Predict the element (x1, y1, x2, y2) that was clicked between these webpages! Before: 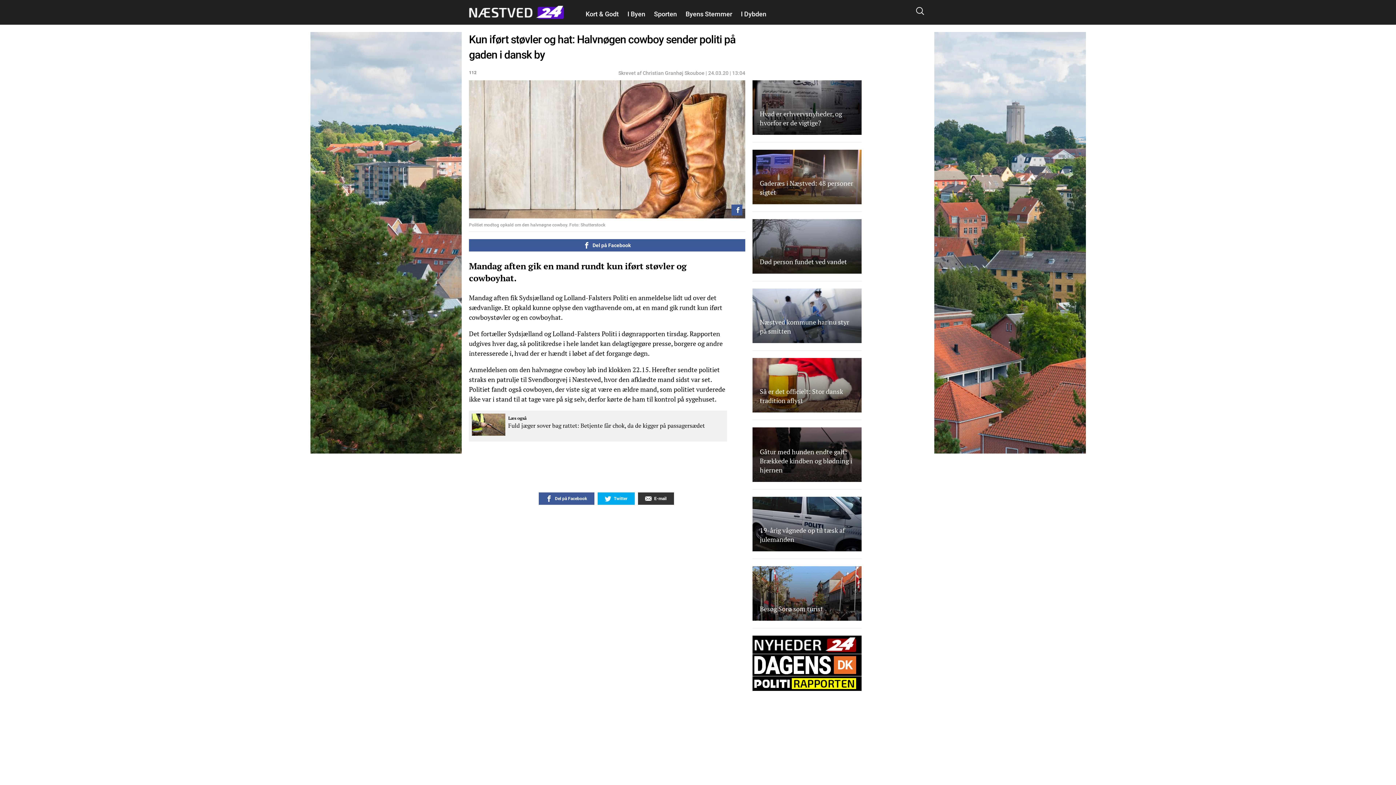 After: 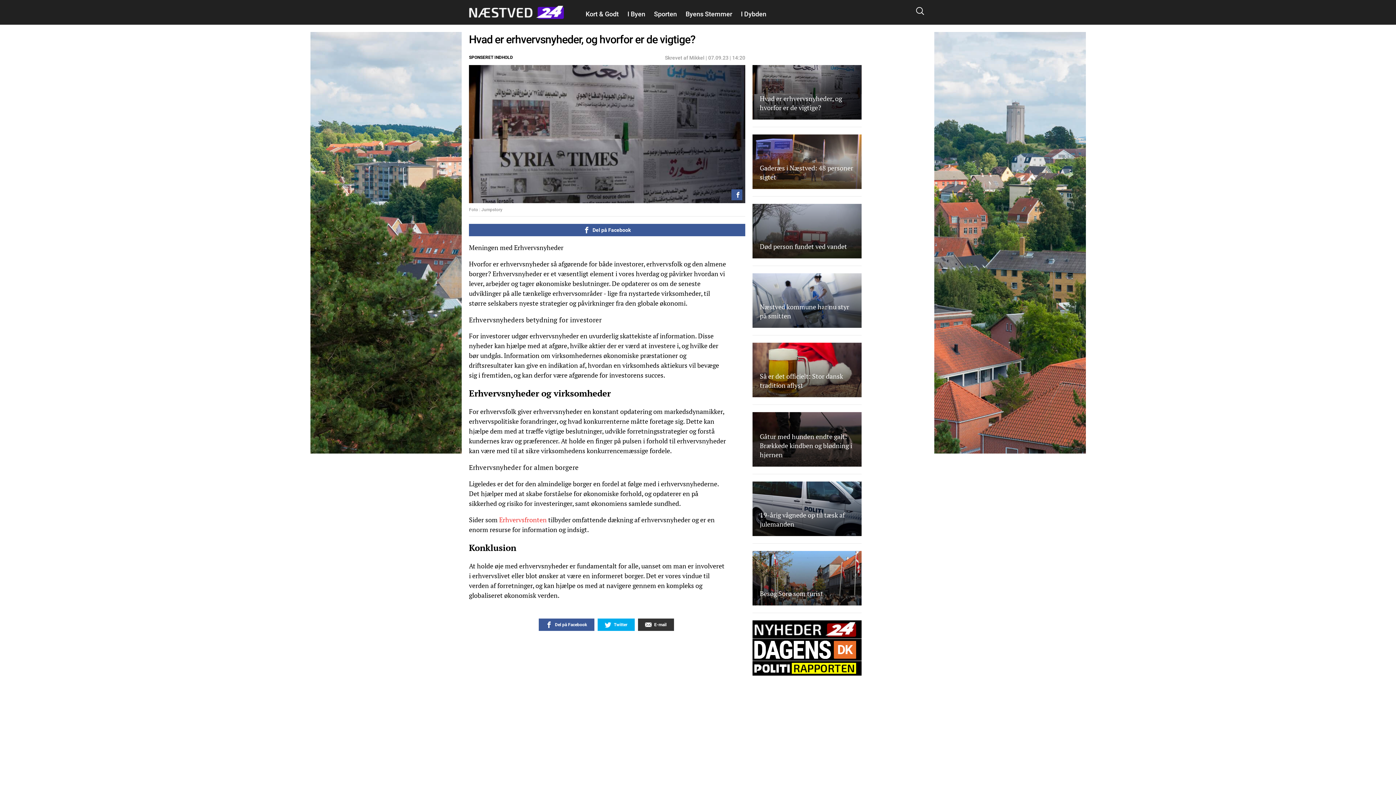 Action: bbox: (752, 80, 861, 142) label: Hvad er erhvervsnyheder, og hvorfor er de vigtige?